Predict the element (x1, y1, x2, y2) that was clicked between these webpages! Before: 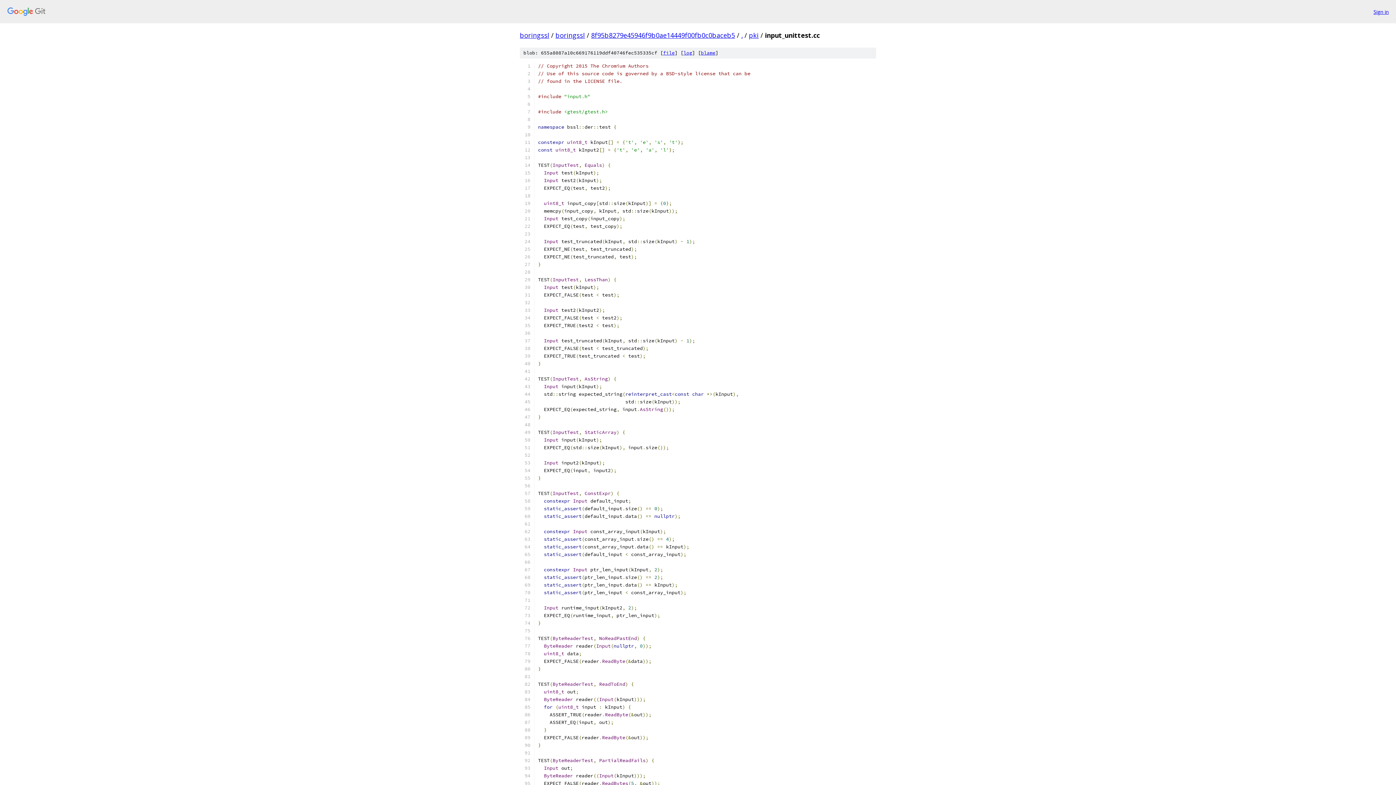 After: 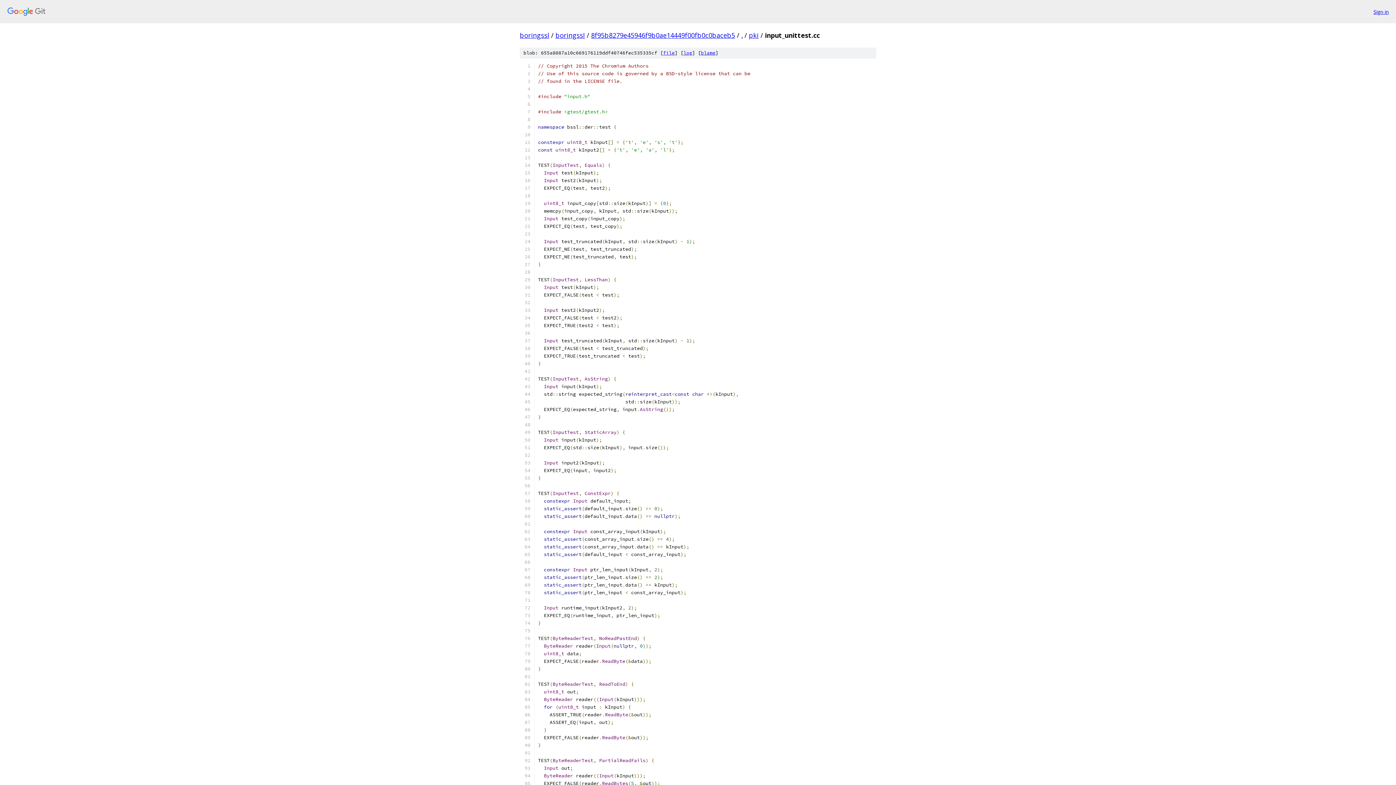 Action: bbox: (663, 49, 674, 56) label: file